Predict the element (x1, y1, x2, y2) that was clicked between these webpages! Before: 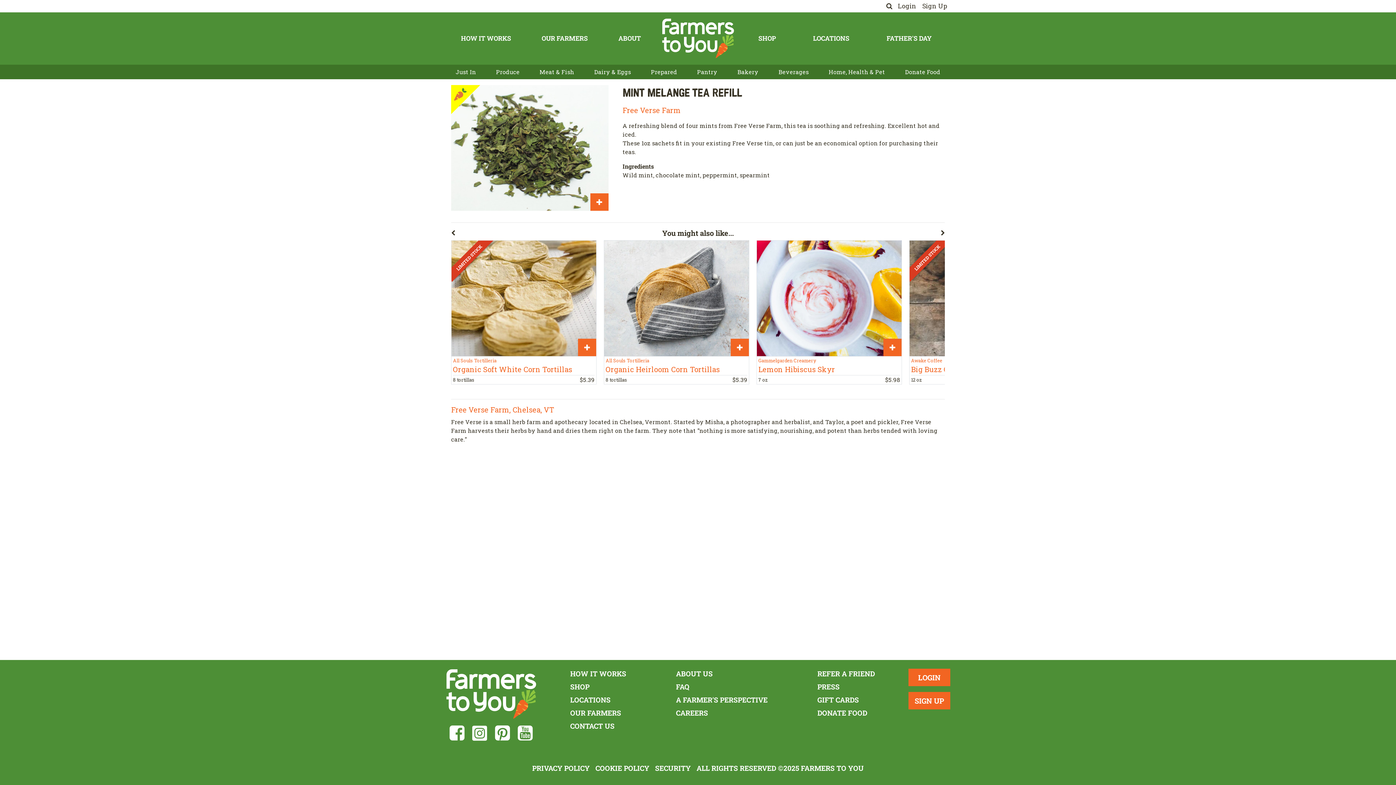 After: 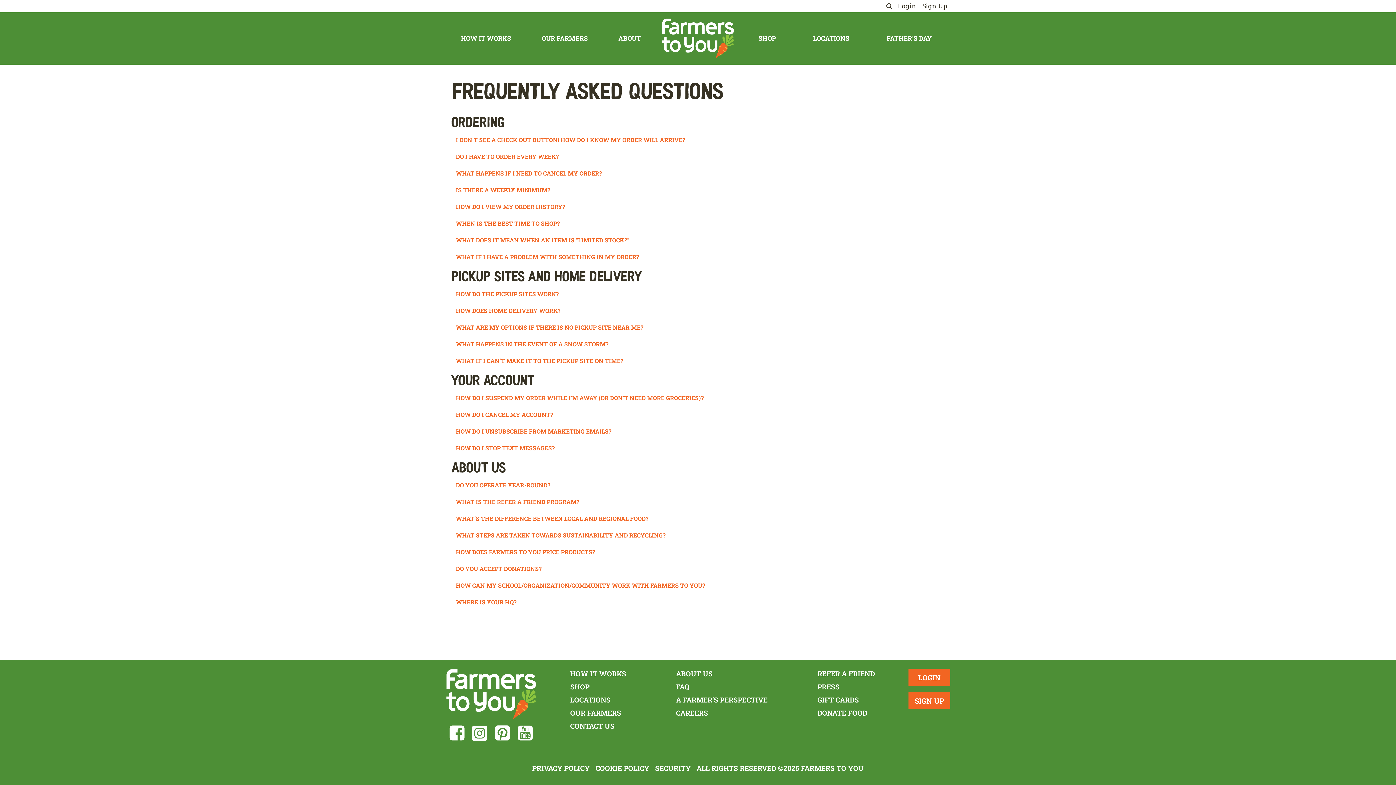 Action: bbox: (676, 682, 767, 695) label: FAQ